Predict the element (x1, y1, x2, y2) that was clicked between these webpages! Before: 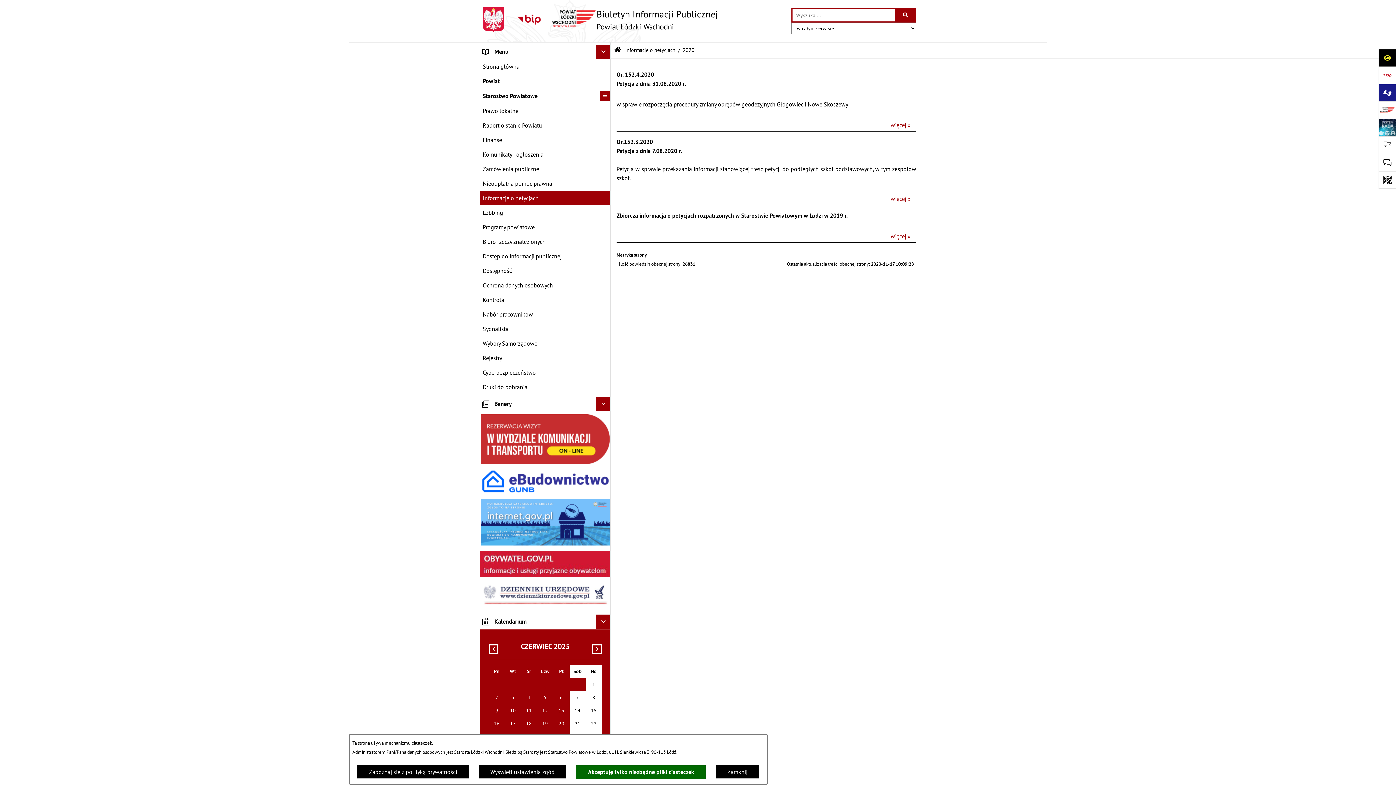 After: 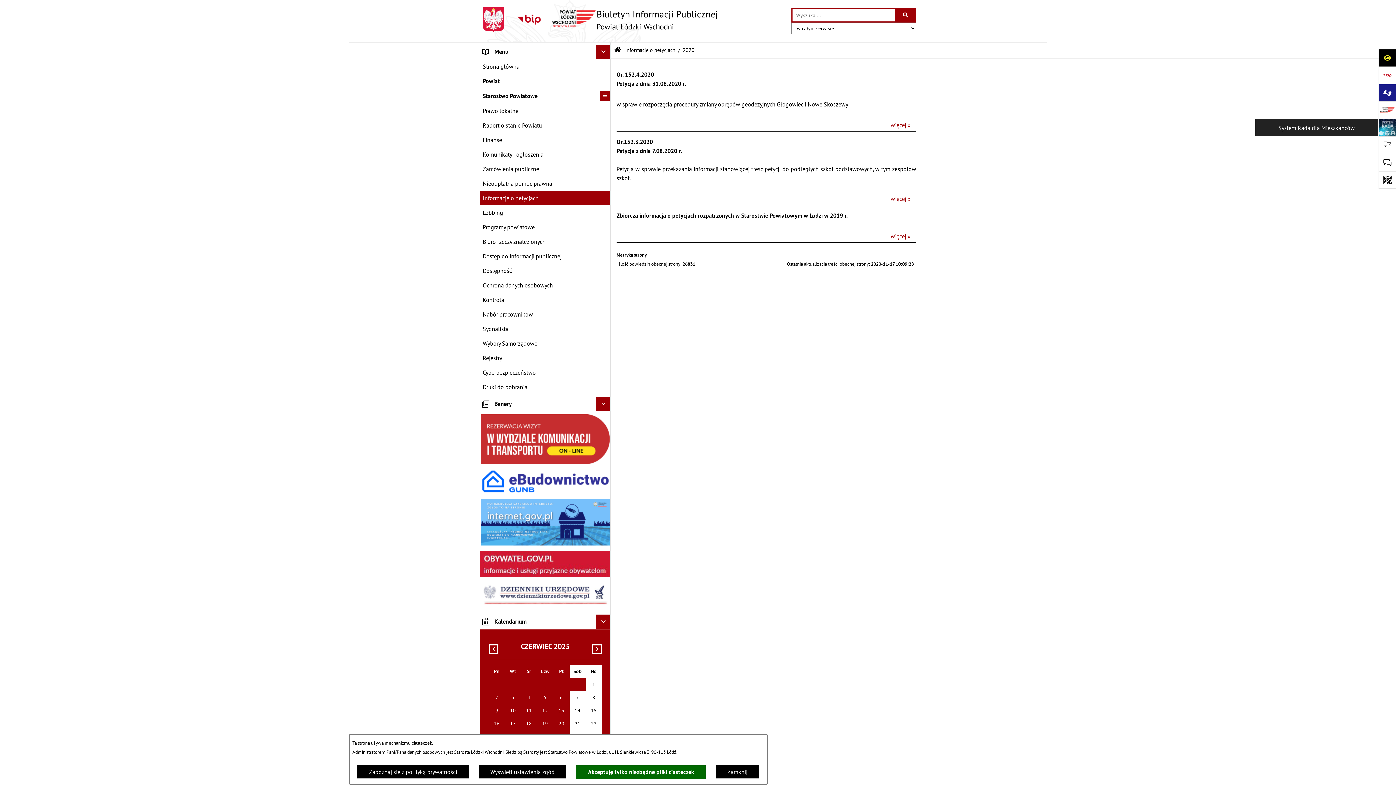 Action: bbox: (1378, 118, 1396, 136)